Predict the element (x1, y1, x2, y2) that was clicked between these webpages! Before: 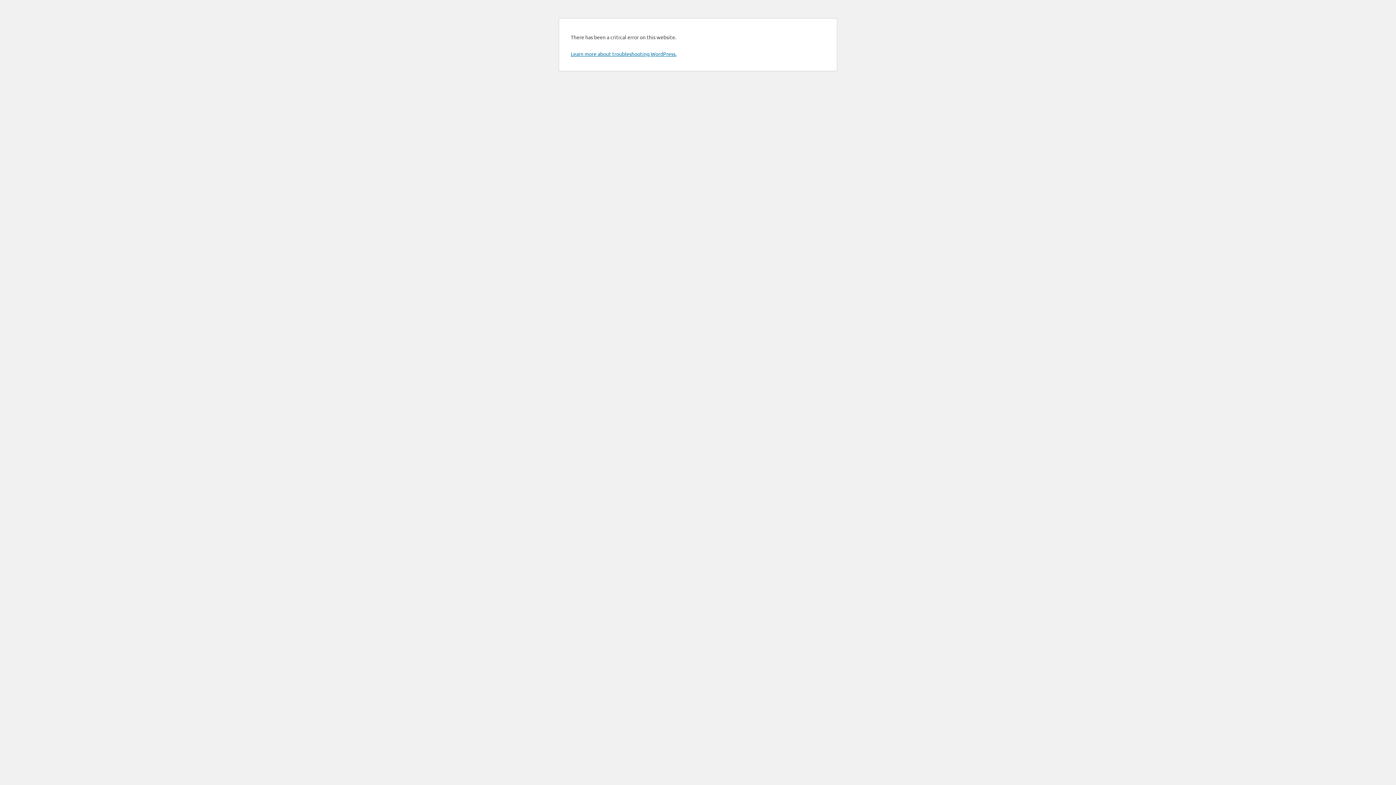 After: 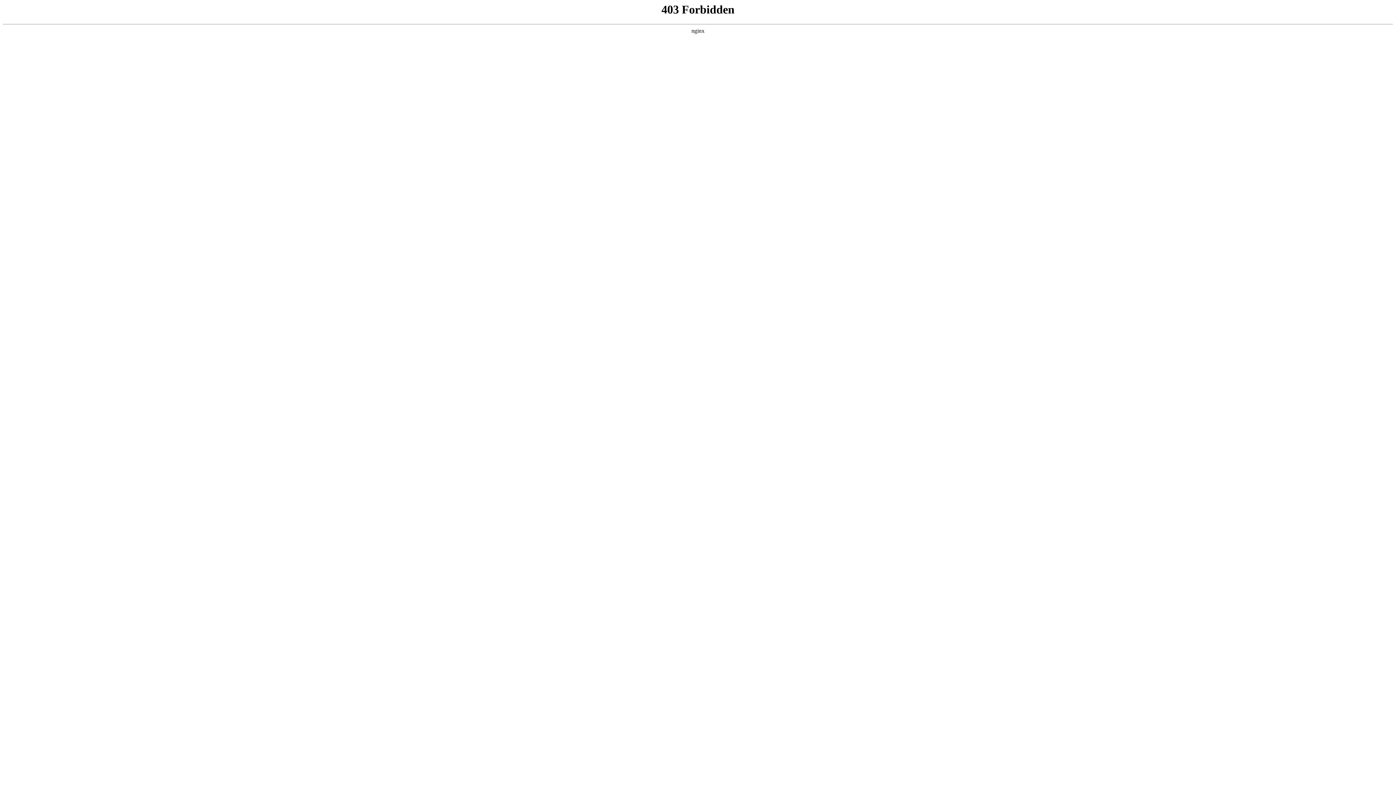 Action: bbox: (570, 50, 676, 57) label: Learn more about troubleshooting WordPress.